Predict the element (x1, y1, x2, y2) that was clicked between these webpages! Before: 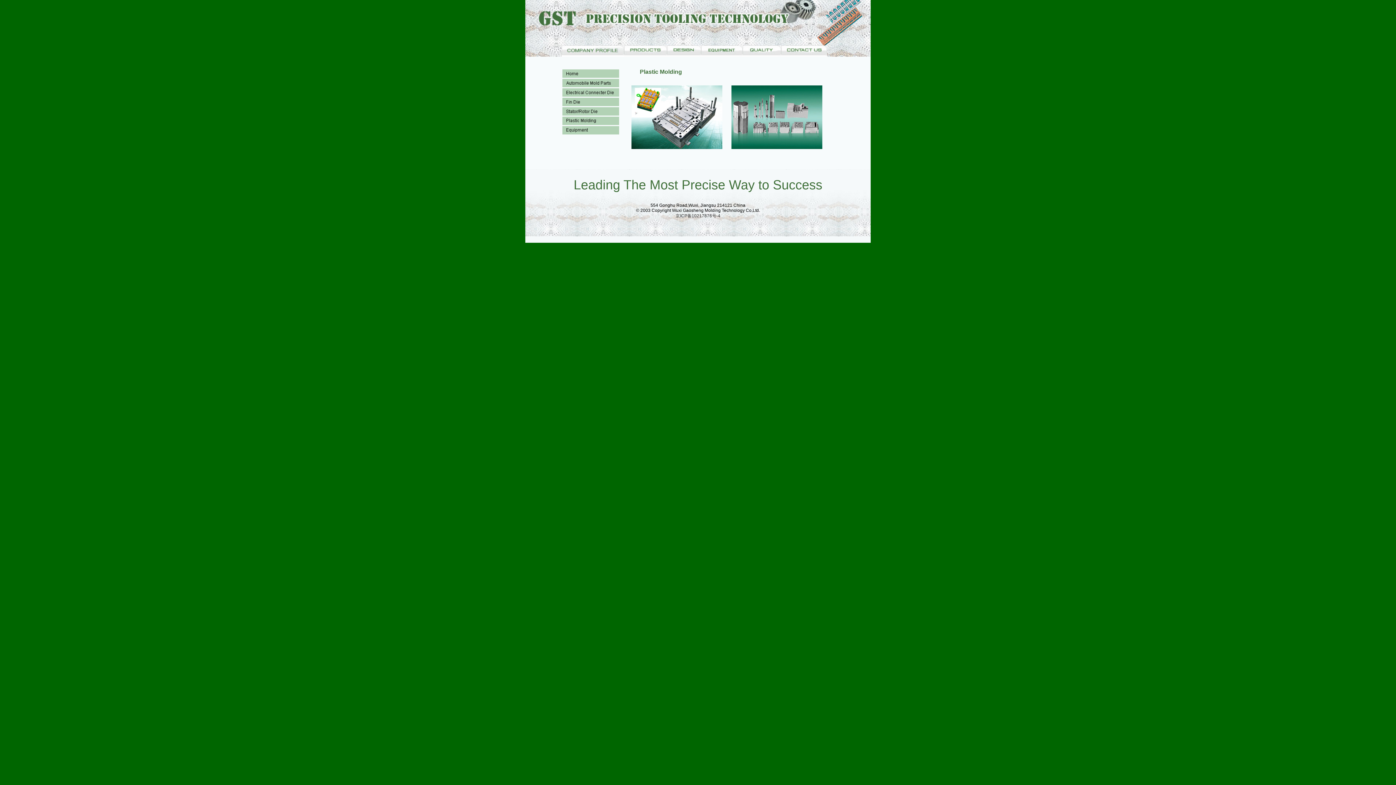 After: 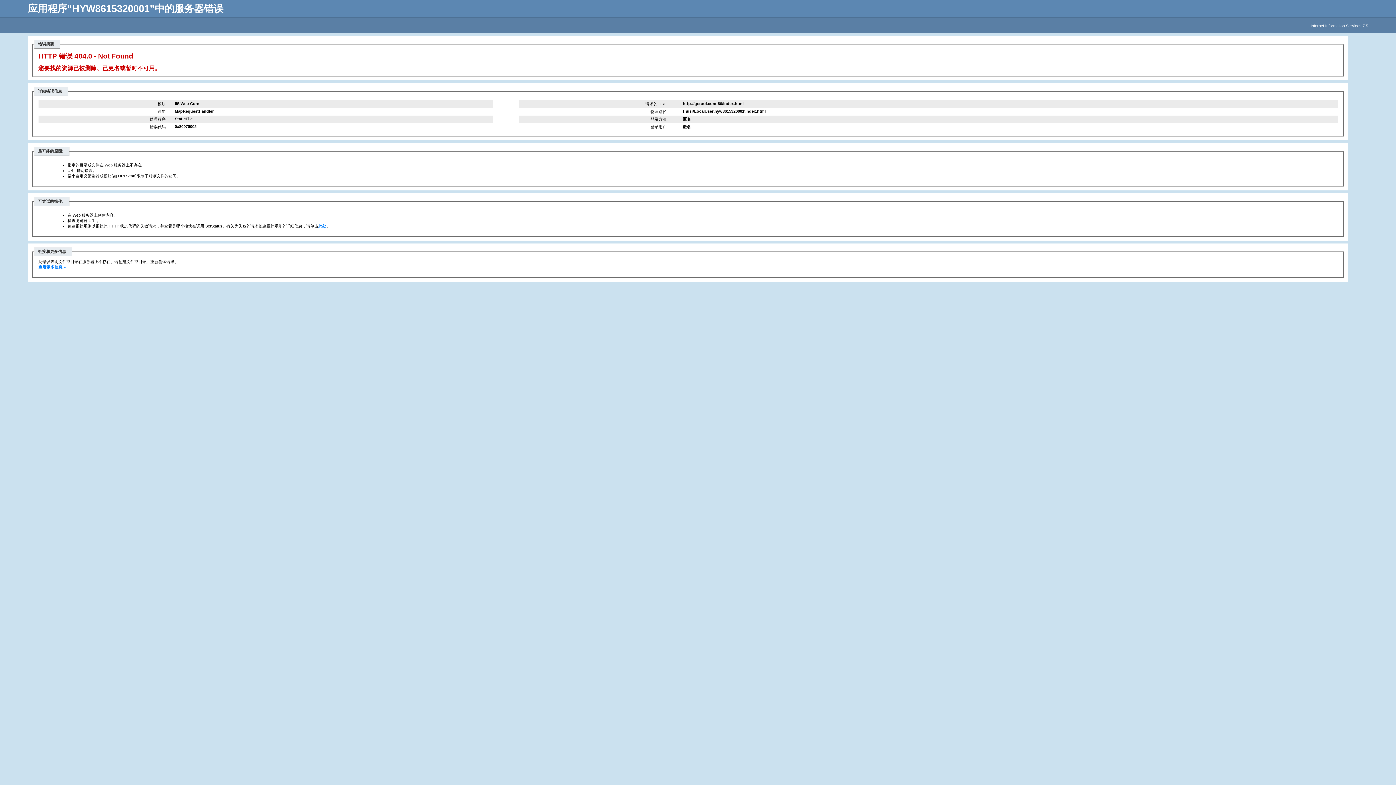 Action: bbox: (562, 72, 619, 78)